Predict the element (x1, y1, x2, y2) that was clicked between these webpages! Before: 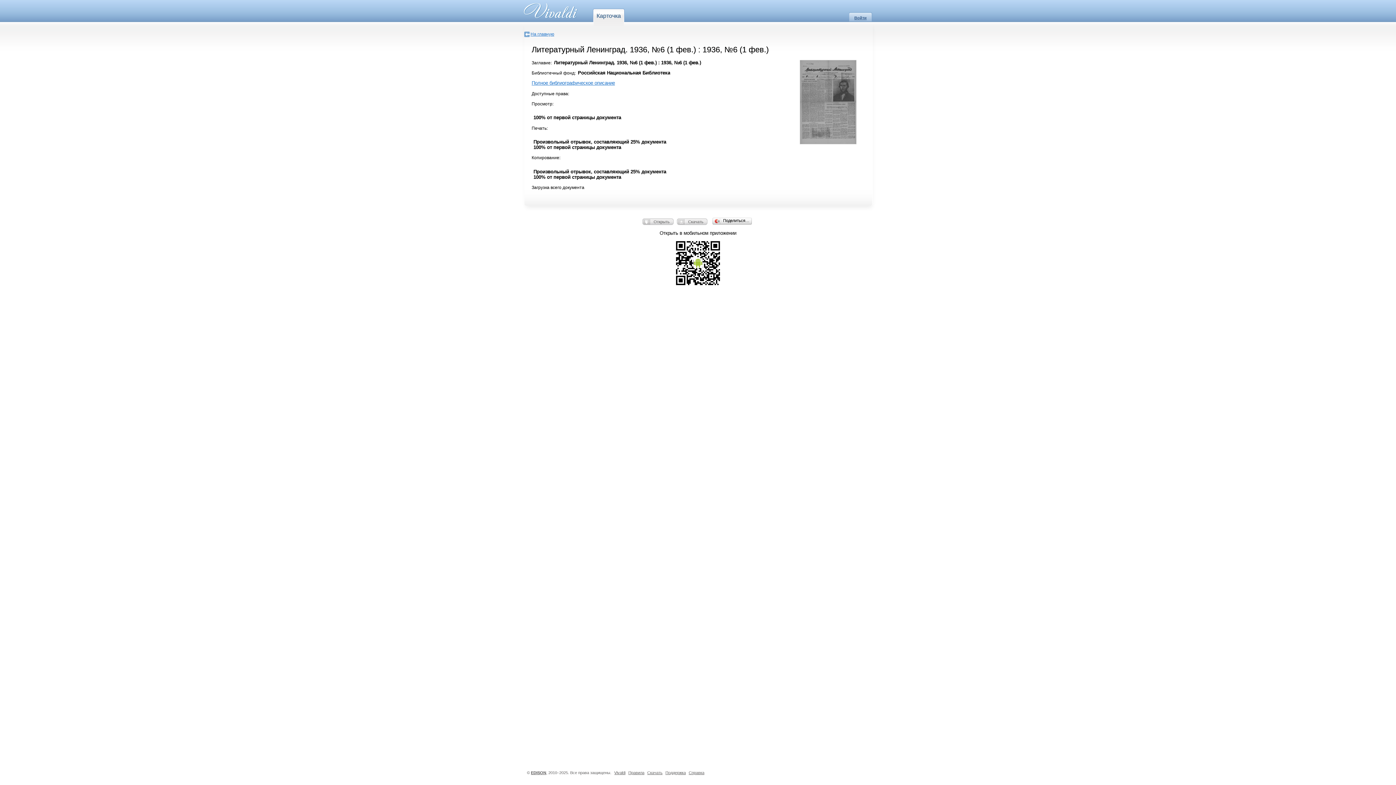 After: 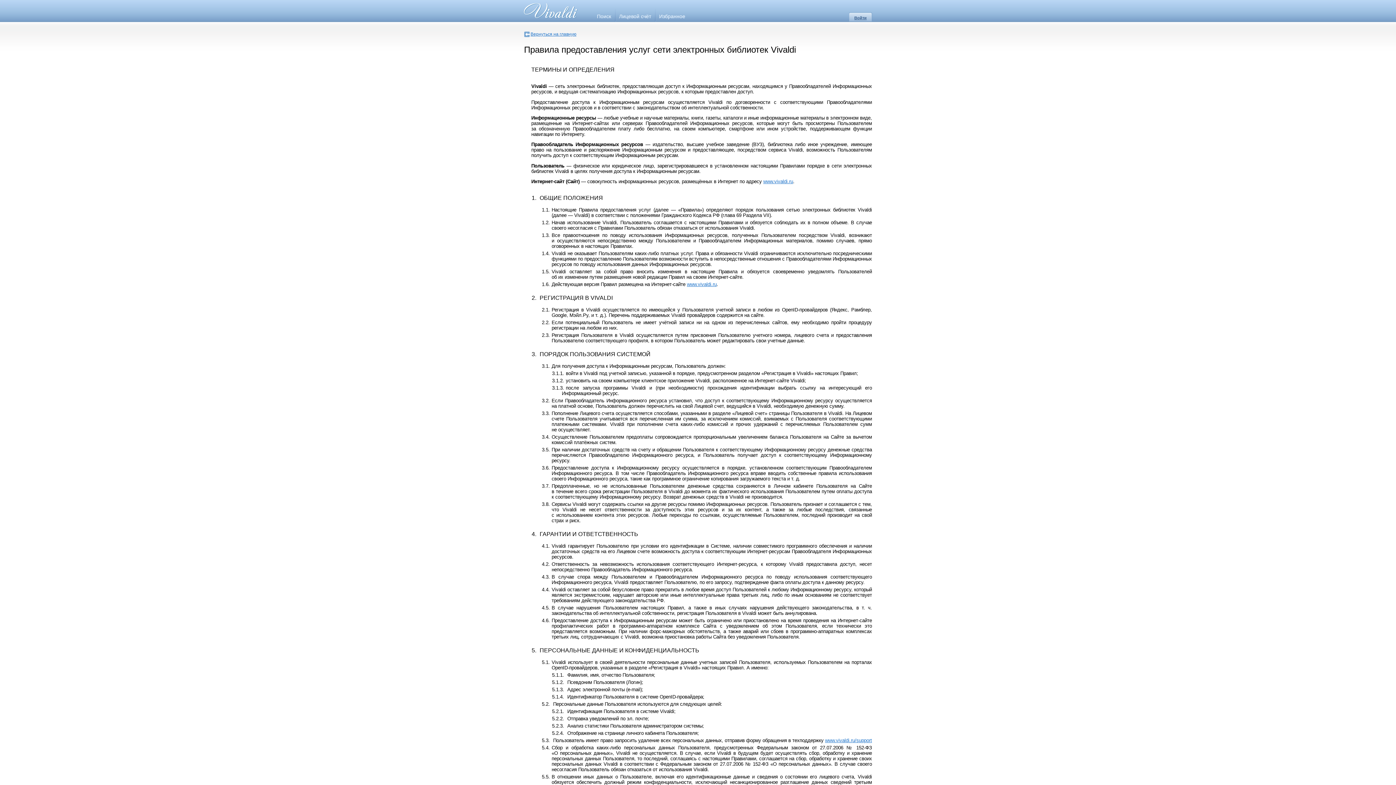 Action: label: Правила bbox: (628, 770, 644, 775)